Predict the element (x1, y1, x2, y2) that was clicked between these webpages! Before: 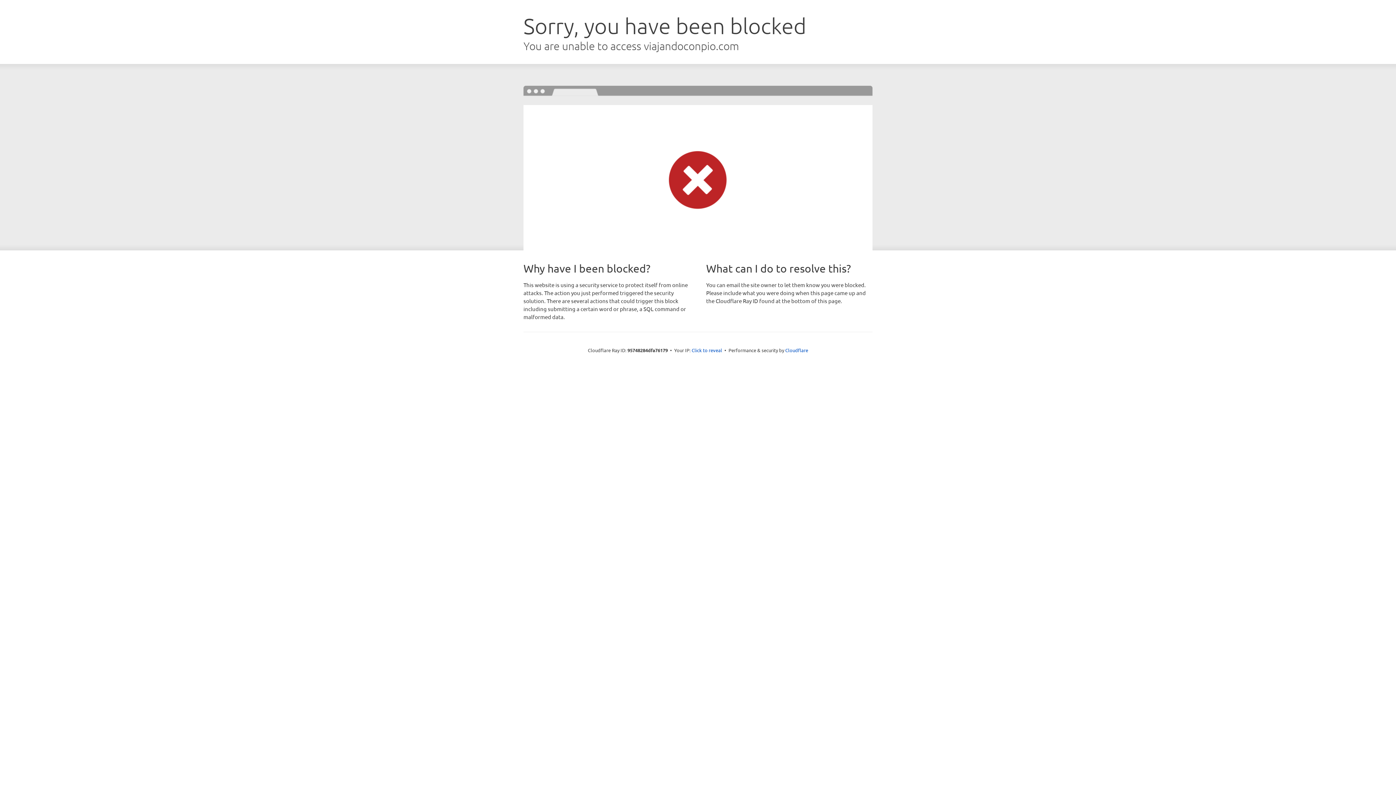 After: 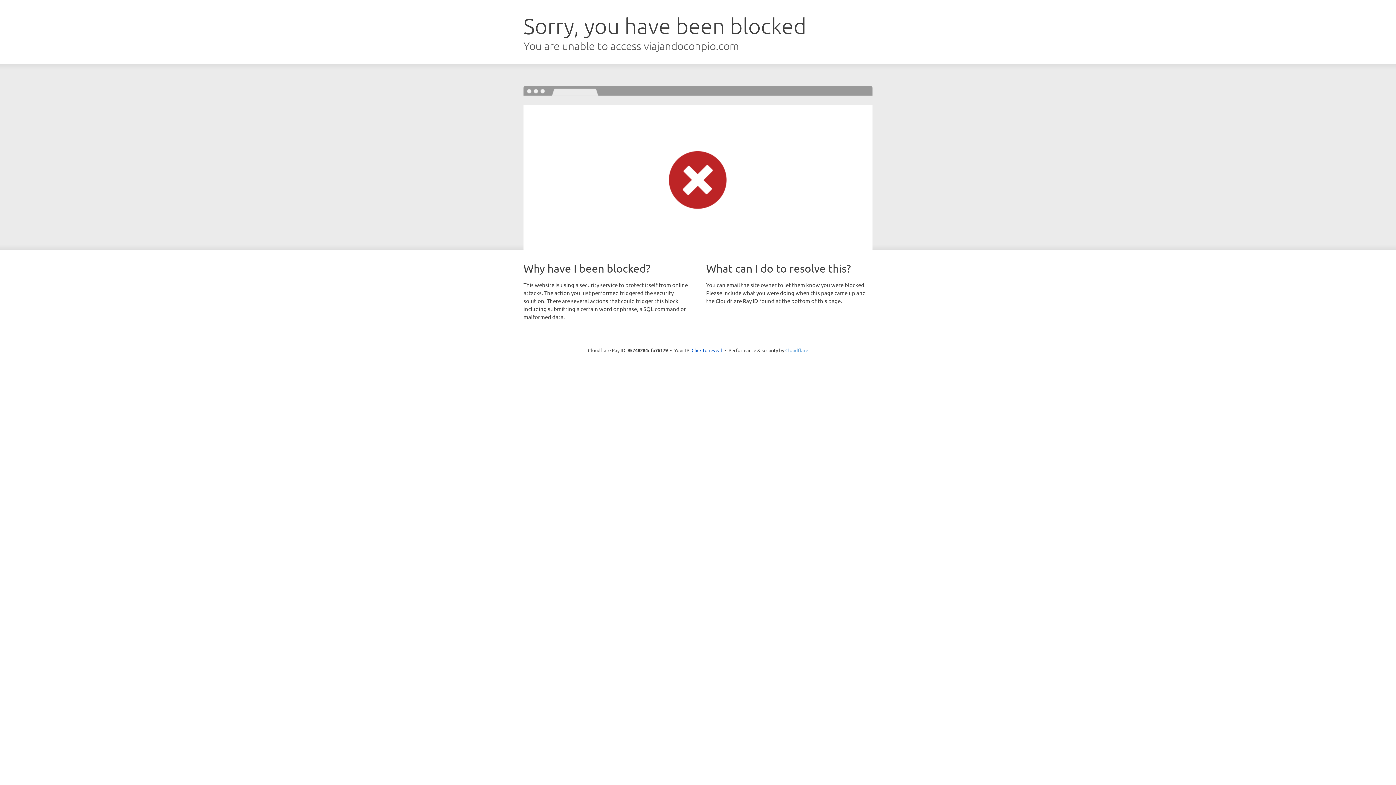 Action: bbox: (785, 347, 808, 353) label: Cloudflare